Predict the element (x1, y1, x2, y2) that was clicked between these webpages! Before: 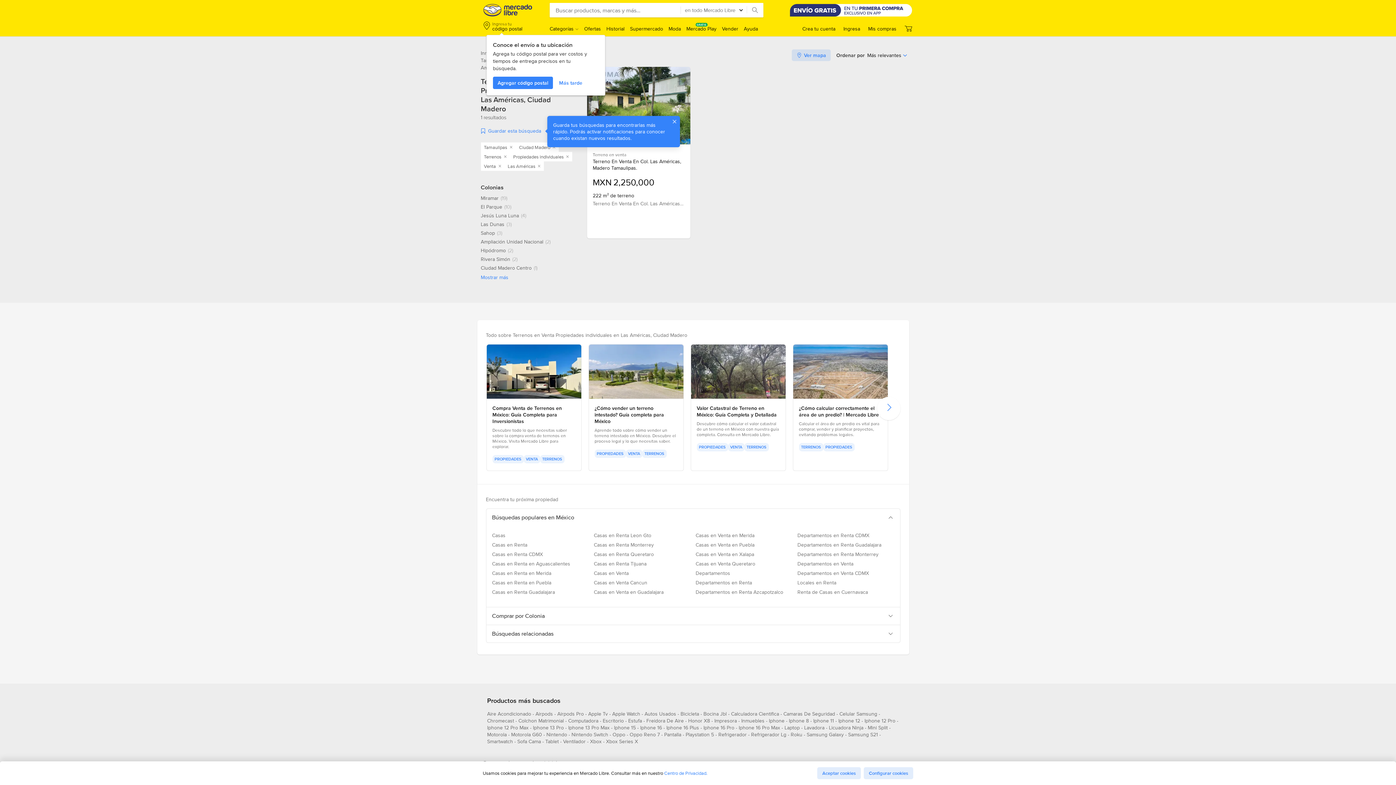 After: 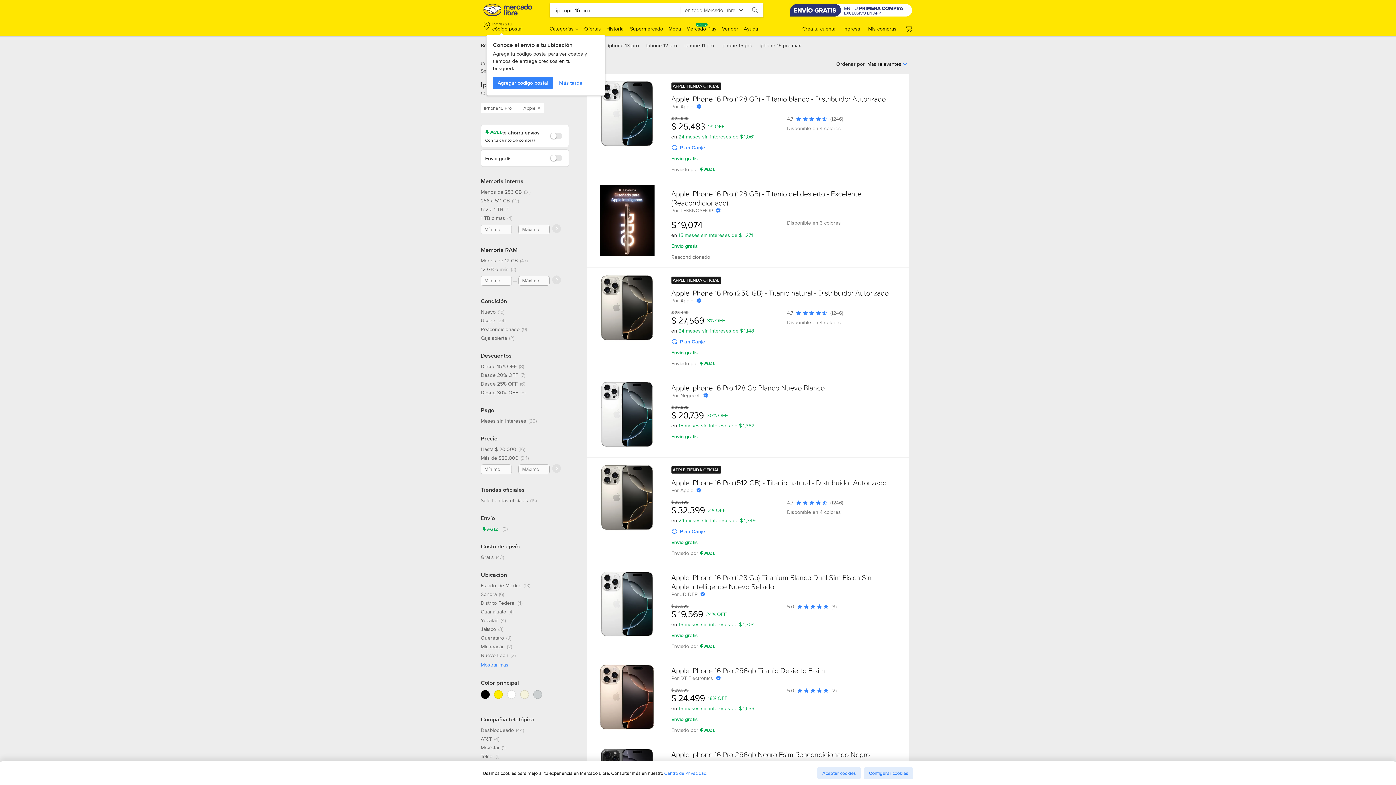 Action: label: iphone 16 pro bbox: (703, 724, 734, 734)